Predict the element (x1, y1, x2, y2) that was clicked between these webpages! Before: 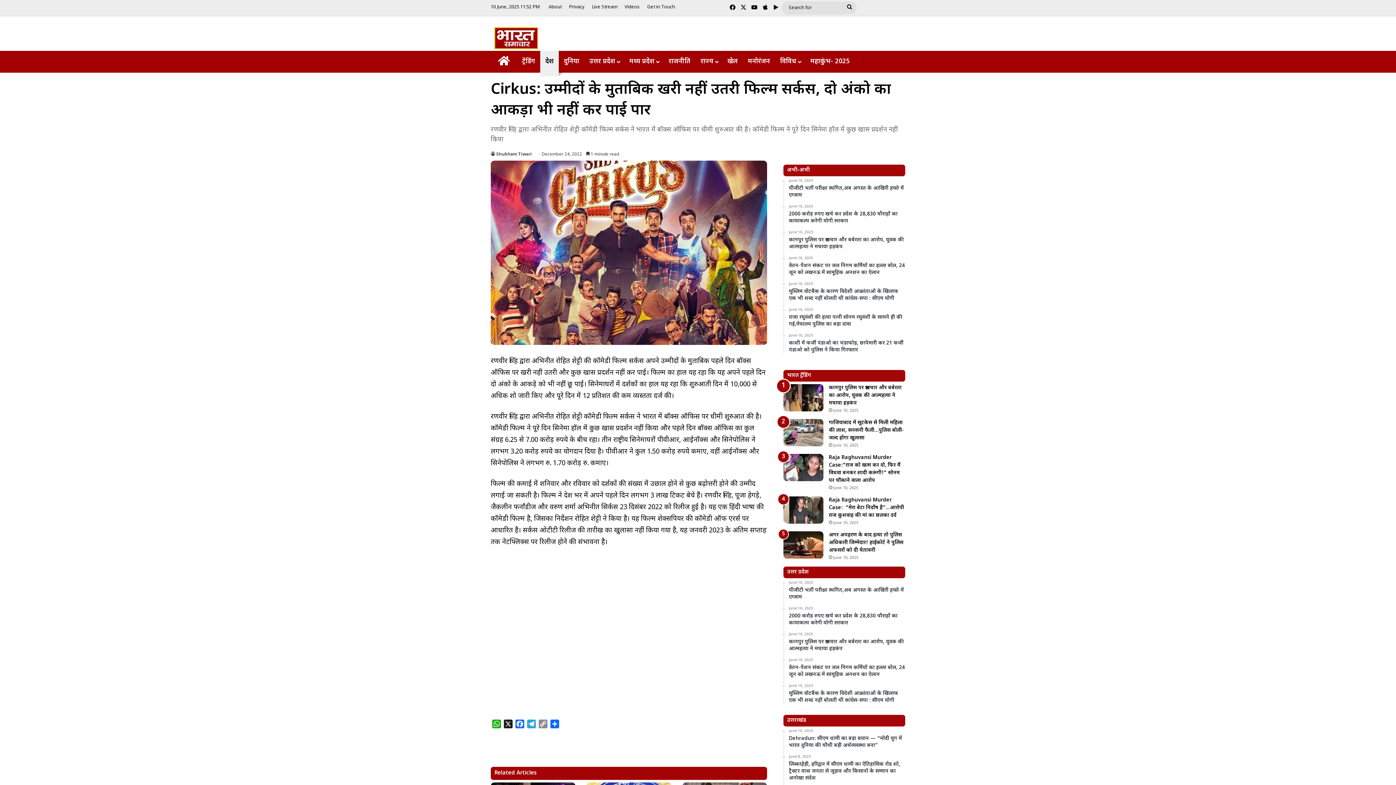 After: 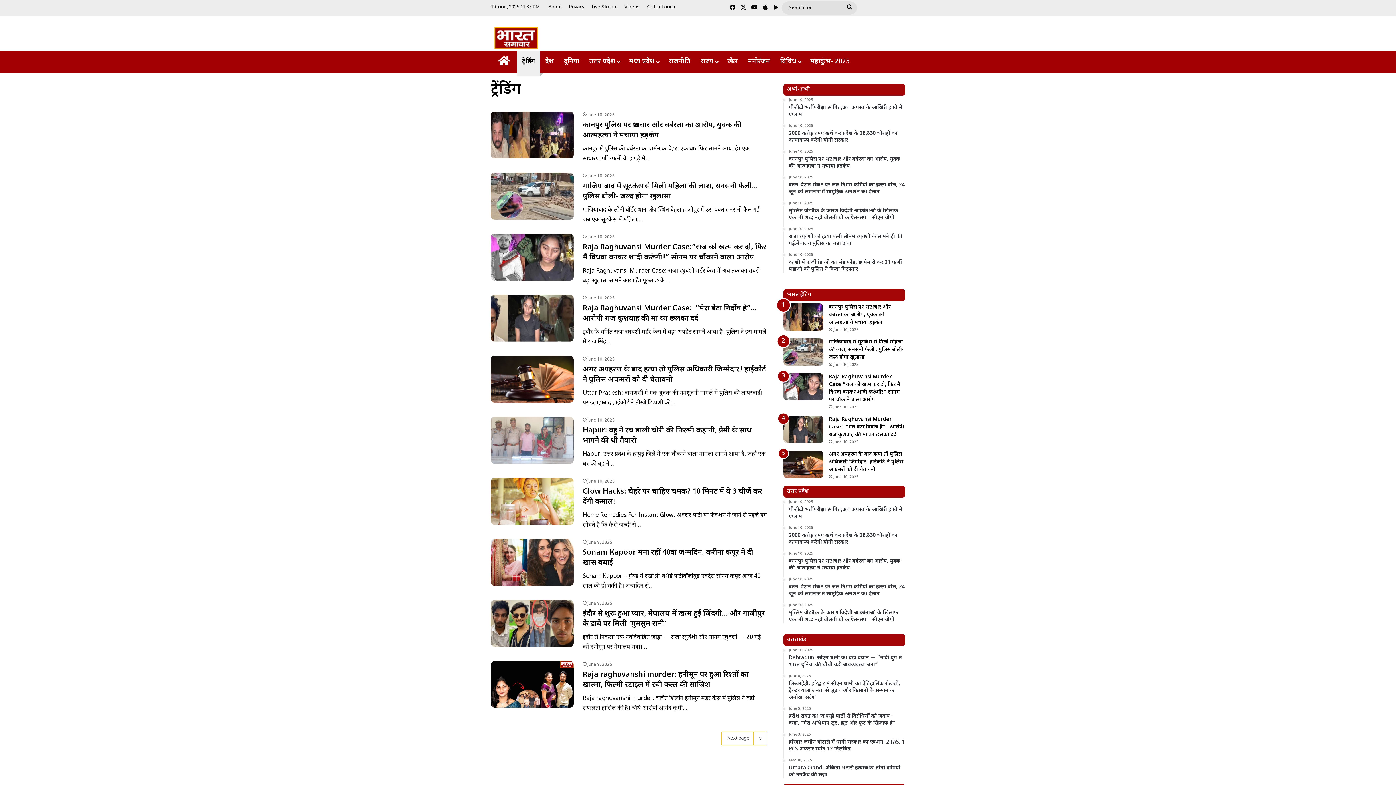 Action: bbox: (517, 50, 540, 72) label: ट्रेंडिंग